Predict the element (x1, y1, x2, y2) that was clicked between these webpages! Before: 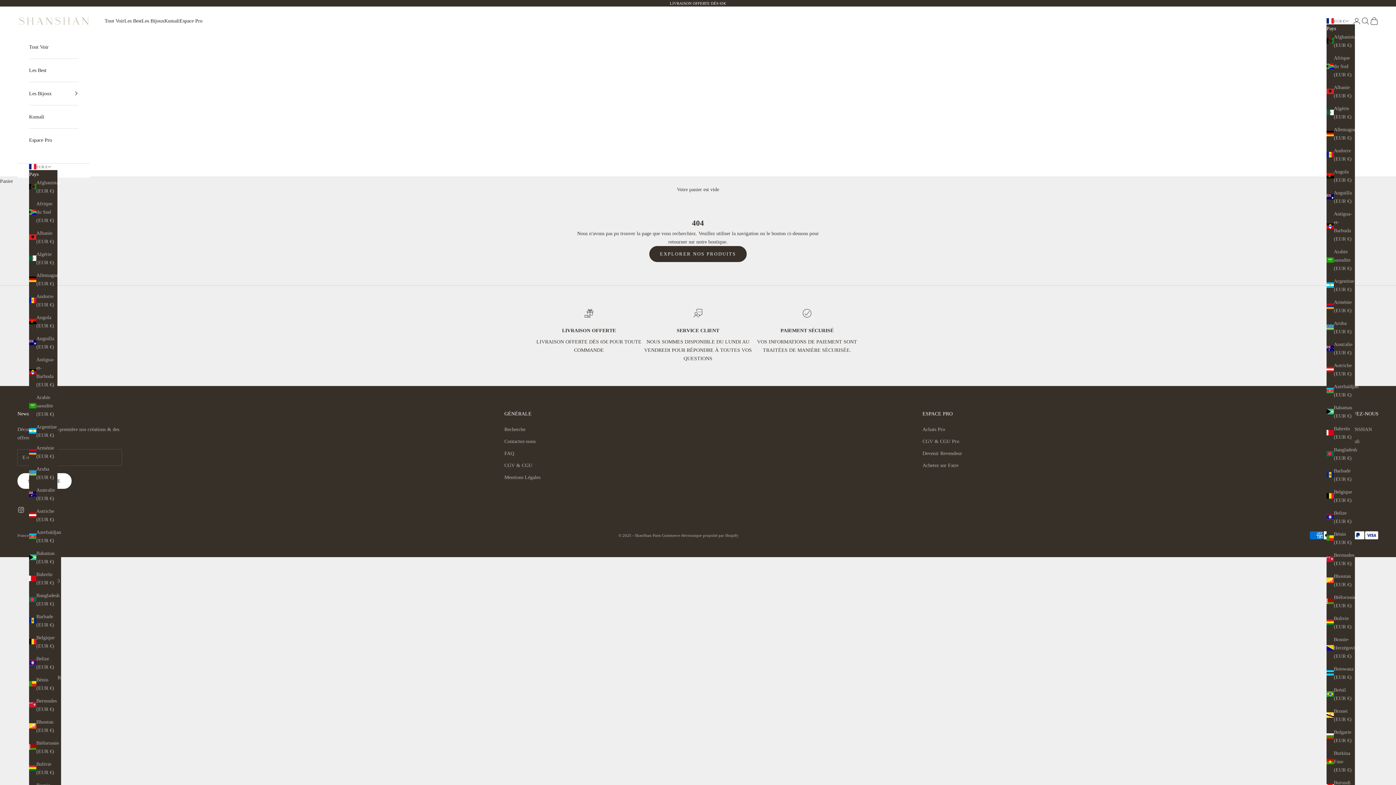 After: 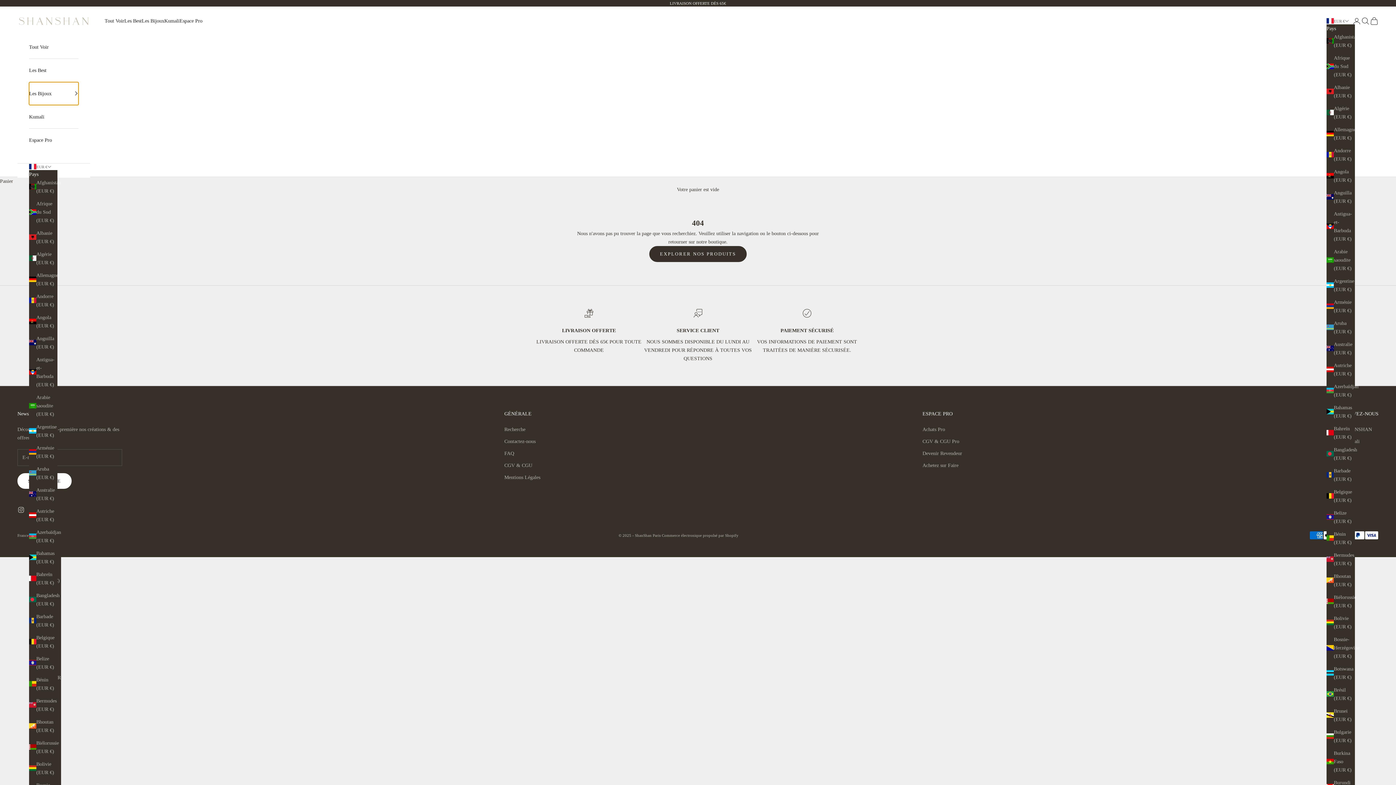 Action: label: Les Bijoux bbox: (29, 82, 78, 105)